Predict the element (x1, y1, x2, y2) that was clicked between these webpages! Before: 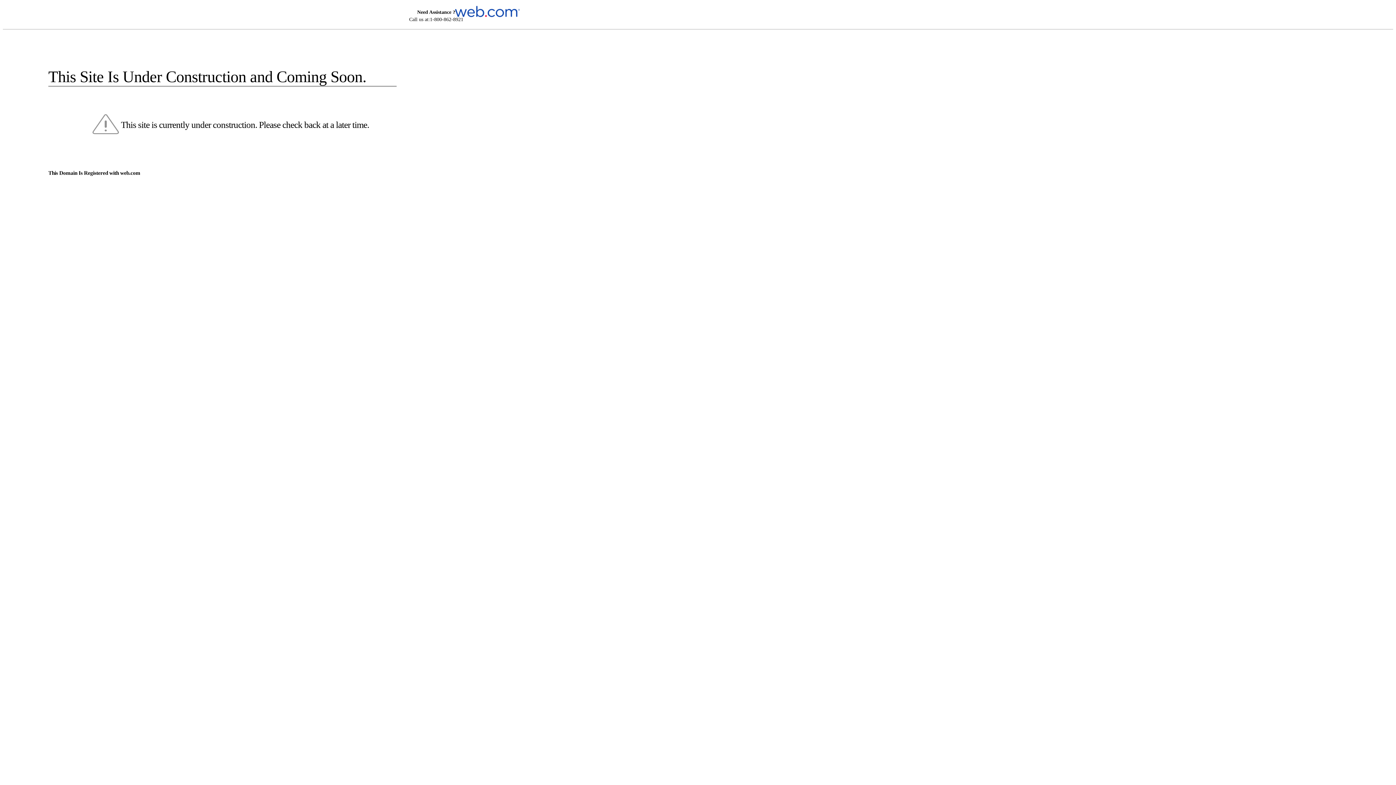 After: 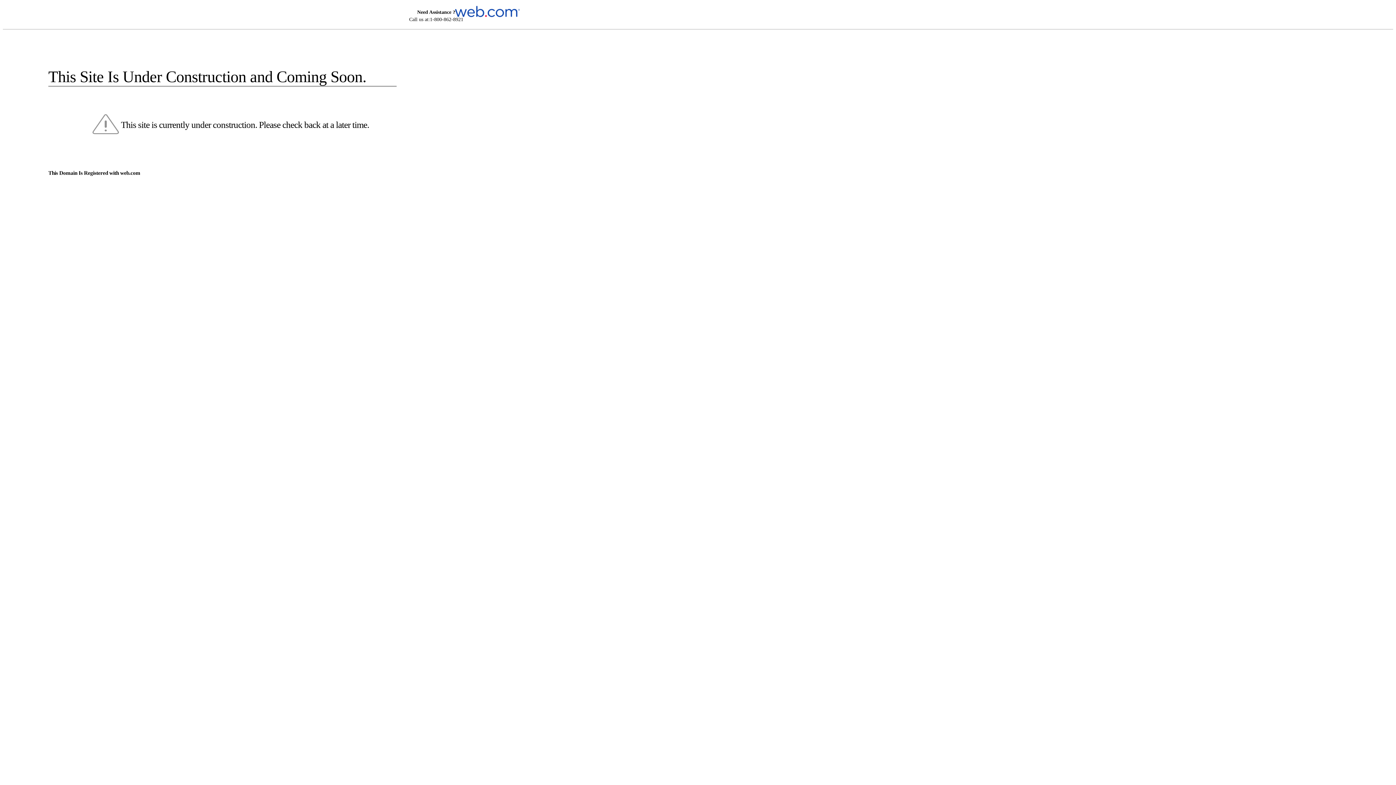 Action: bbox: (455, 5, 520, 16)